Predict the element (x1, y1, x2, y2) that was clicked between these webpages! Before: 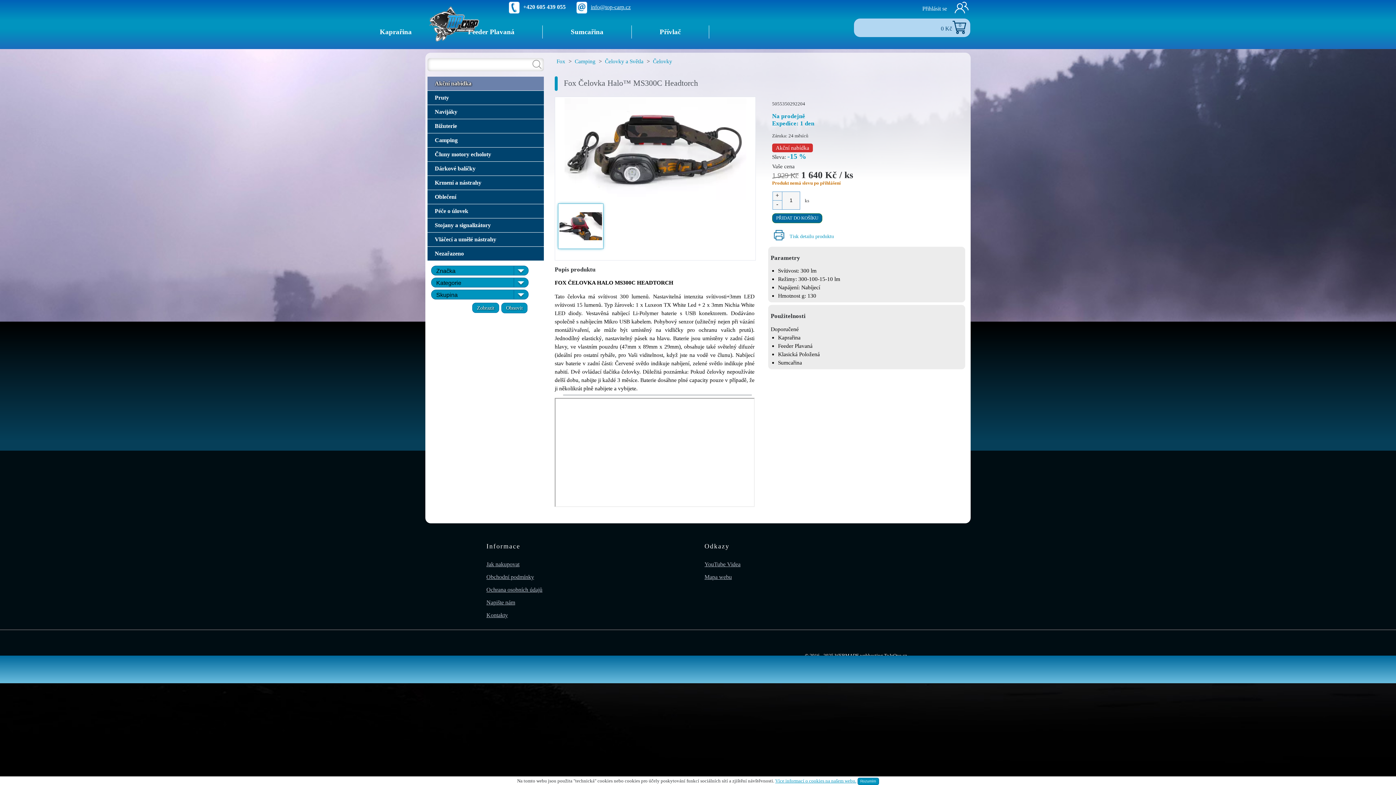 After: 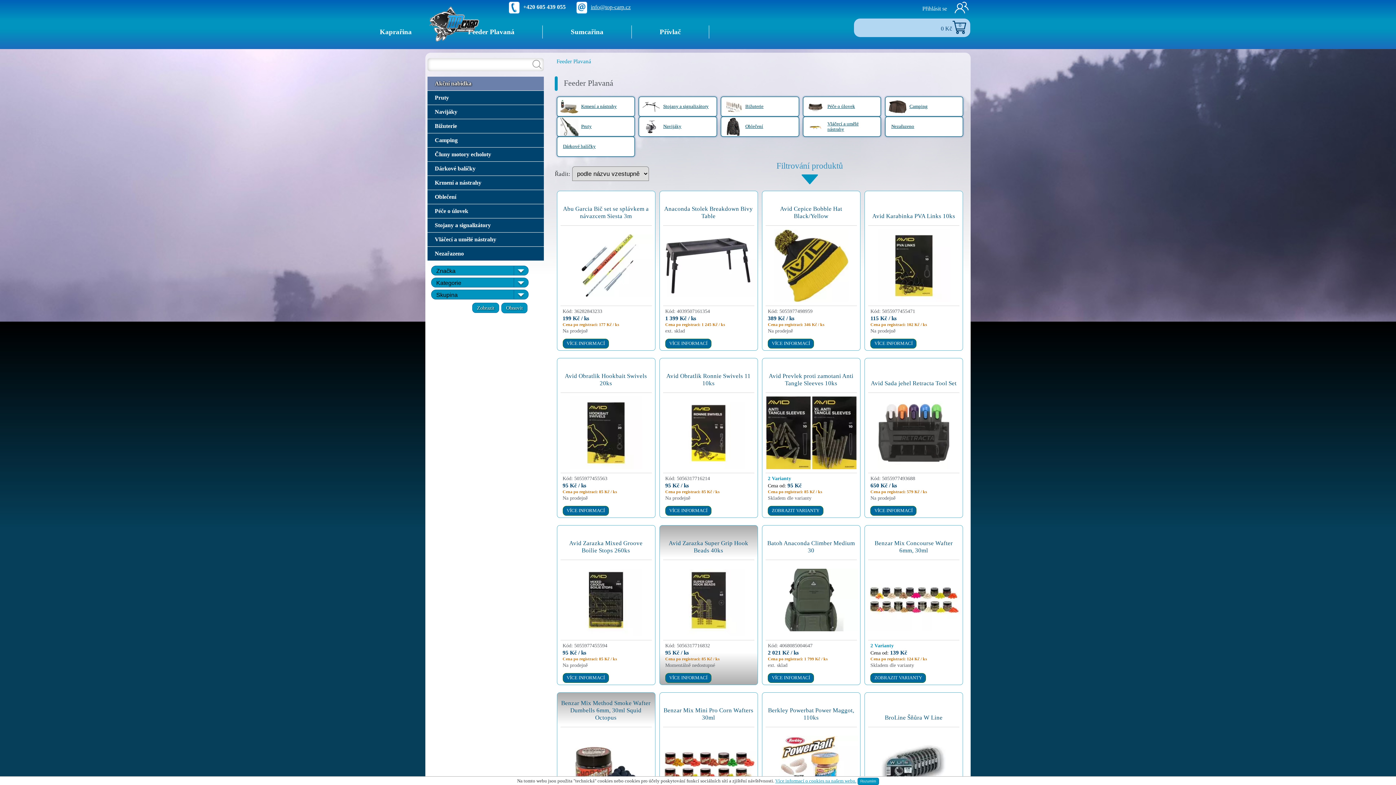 Action: bbox: (440, 25, 542, 38) label: Feeder Plavaná